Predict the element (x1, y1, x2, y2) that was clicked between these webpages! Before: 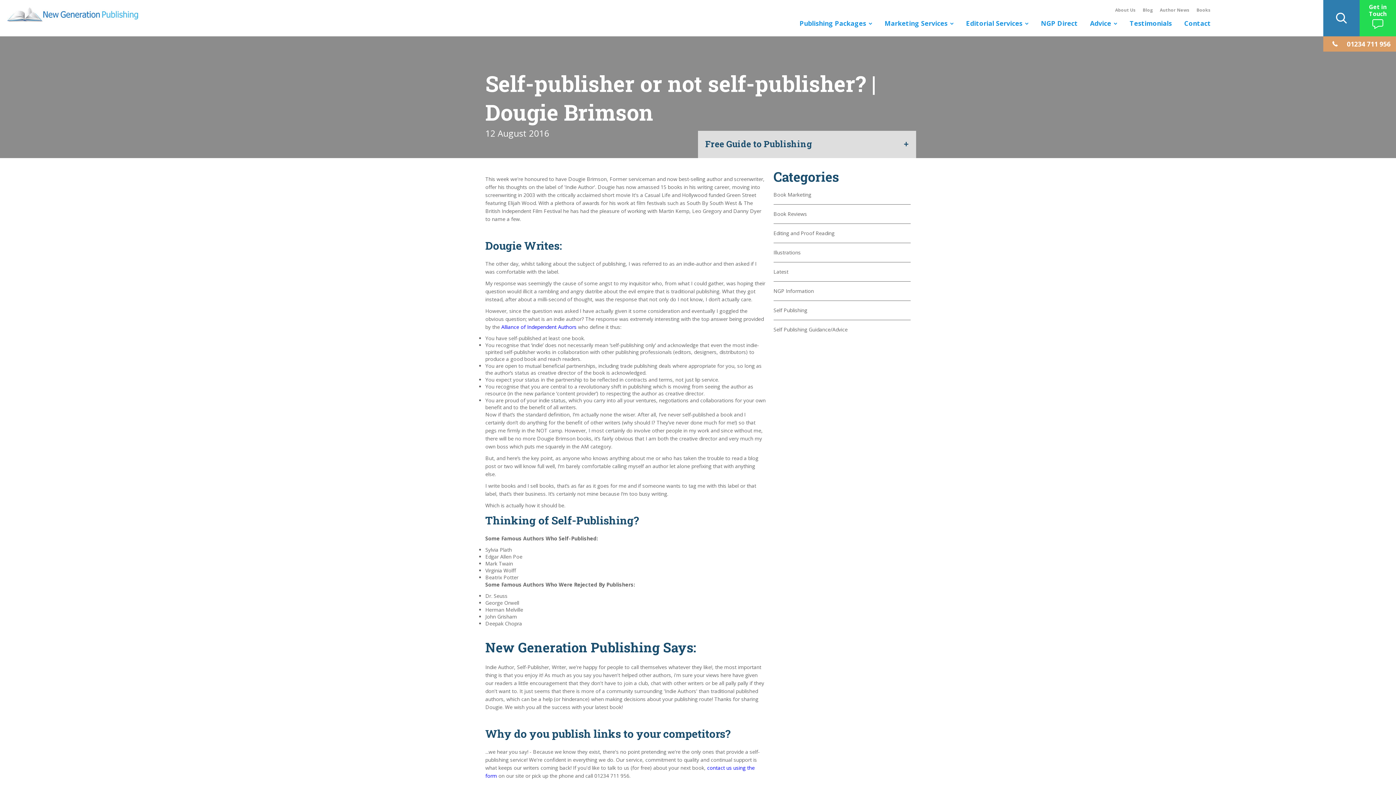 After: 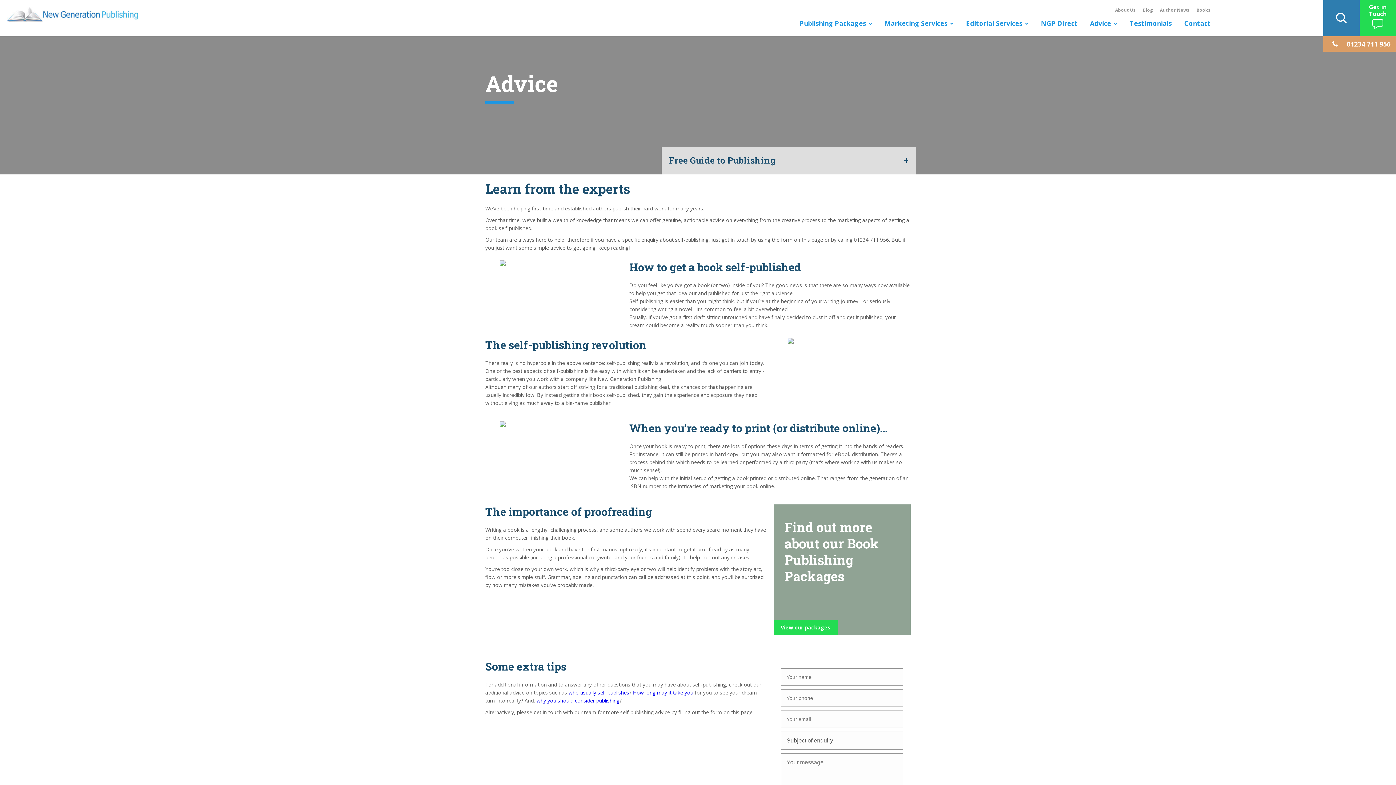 Action: bbox: (1090, 18, 1111, 27) label: Advice